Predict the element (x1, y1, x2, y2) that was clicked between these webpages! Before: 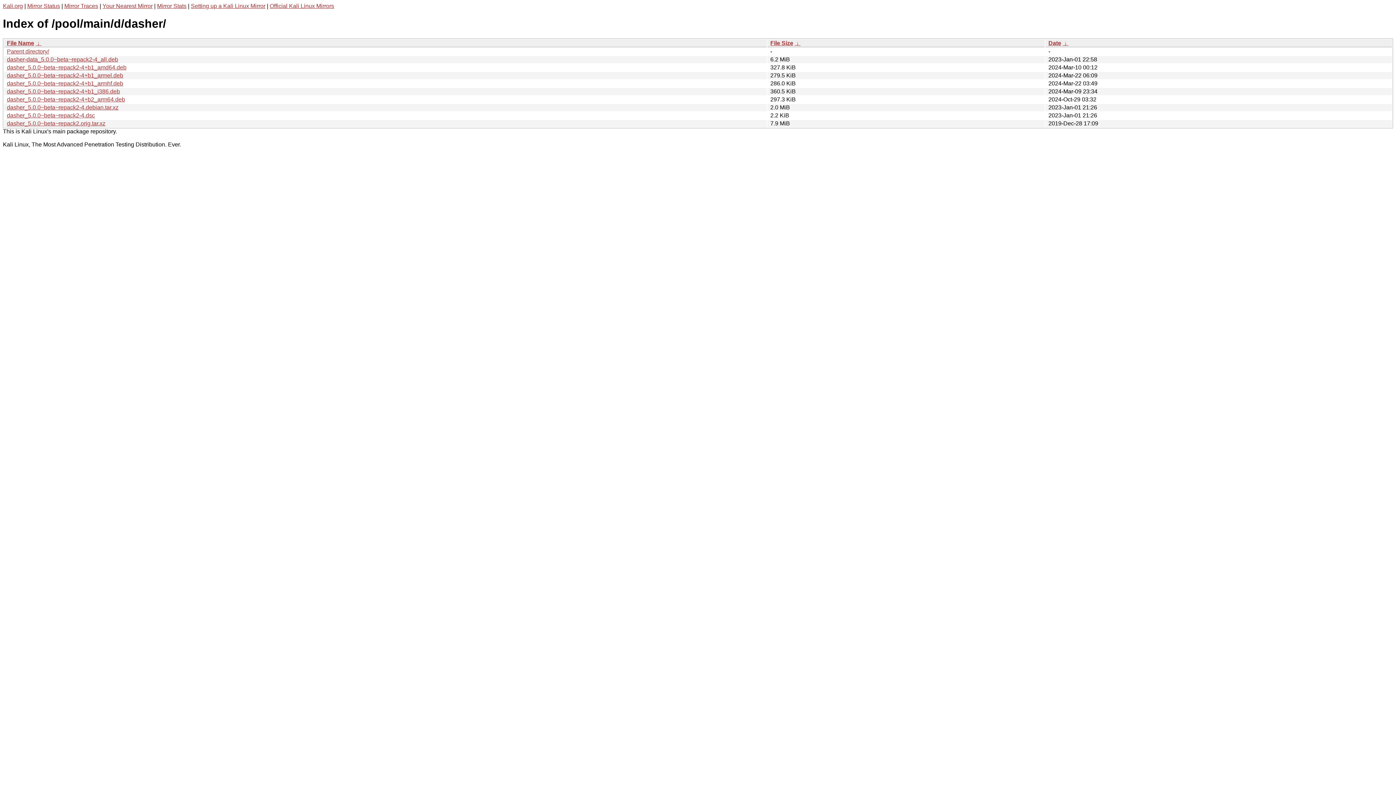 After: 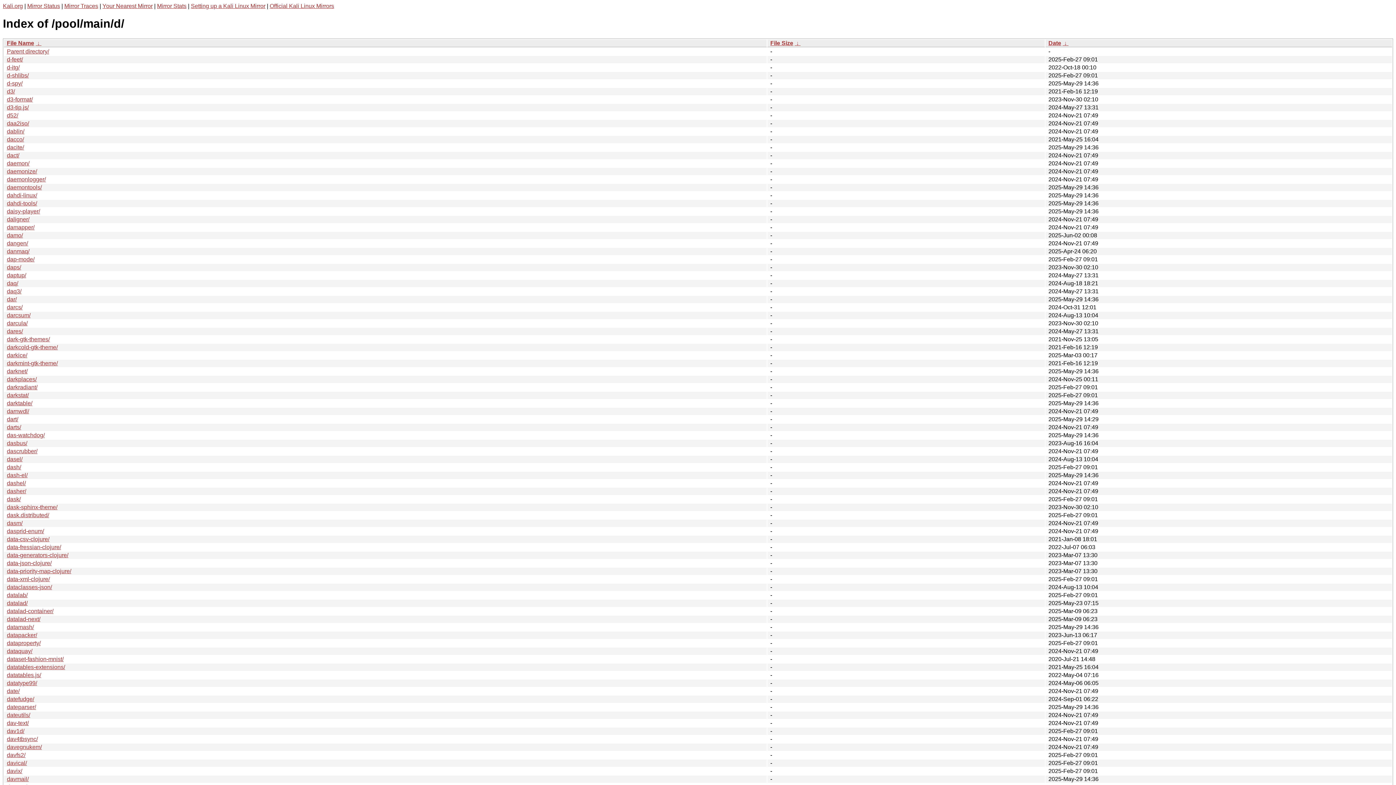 Action: bbox: (6, 48, 49, 54) label: Parent directory/